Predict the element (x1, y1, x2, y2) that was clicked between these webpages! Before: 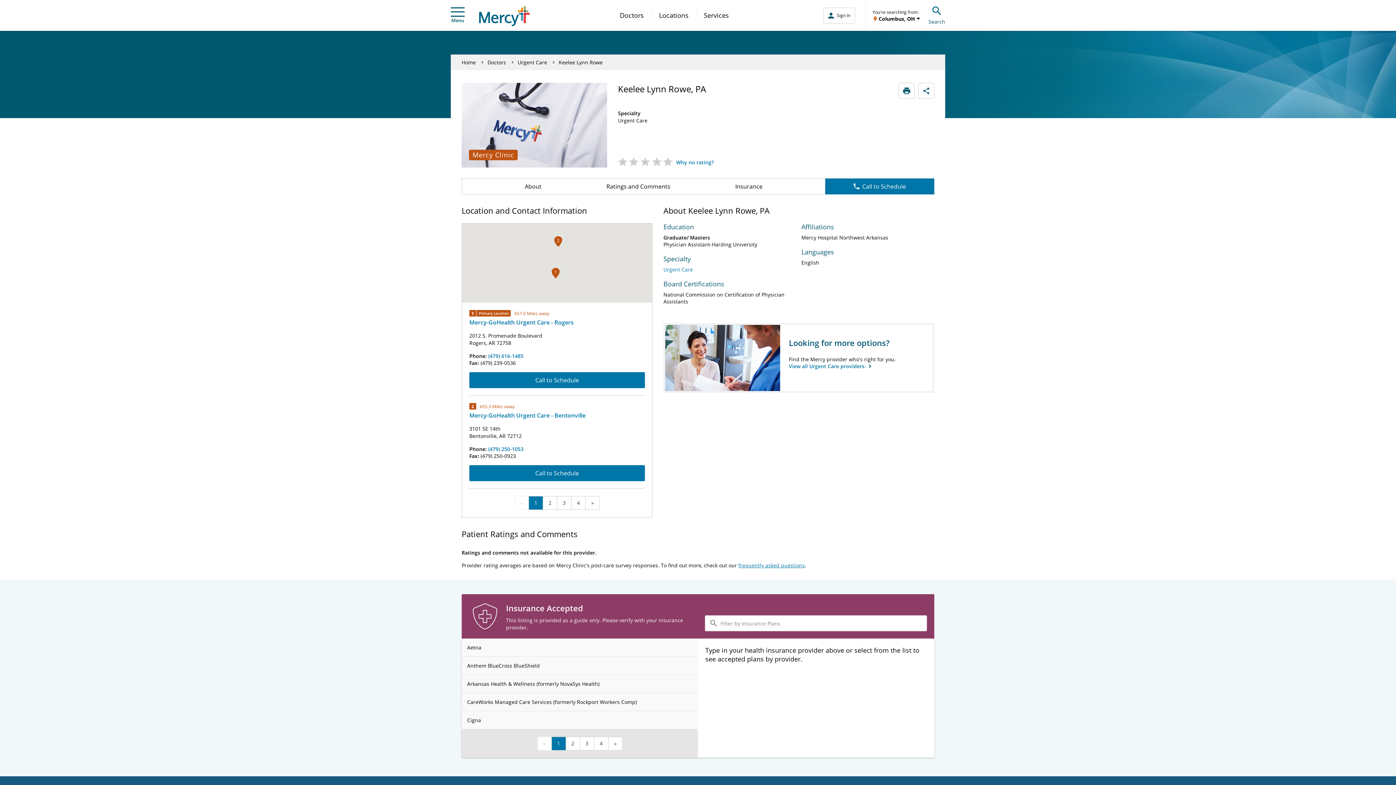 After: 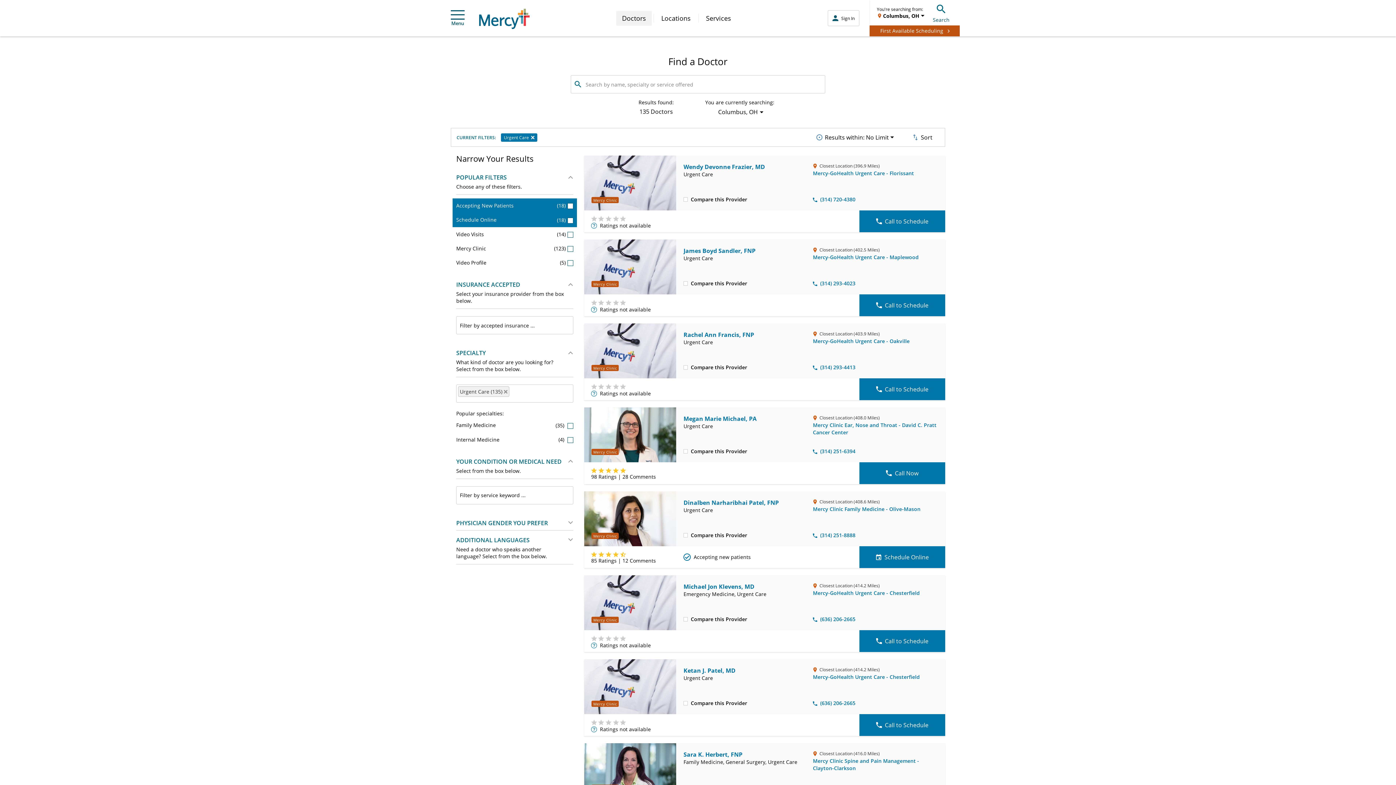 Action: label: View all Urgent Care providers.  bbox: (789, 362, 870, 369)